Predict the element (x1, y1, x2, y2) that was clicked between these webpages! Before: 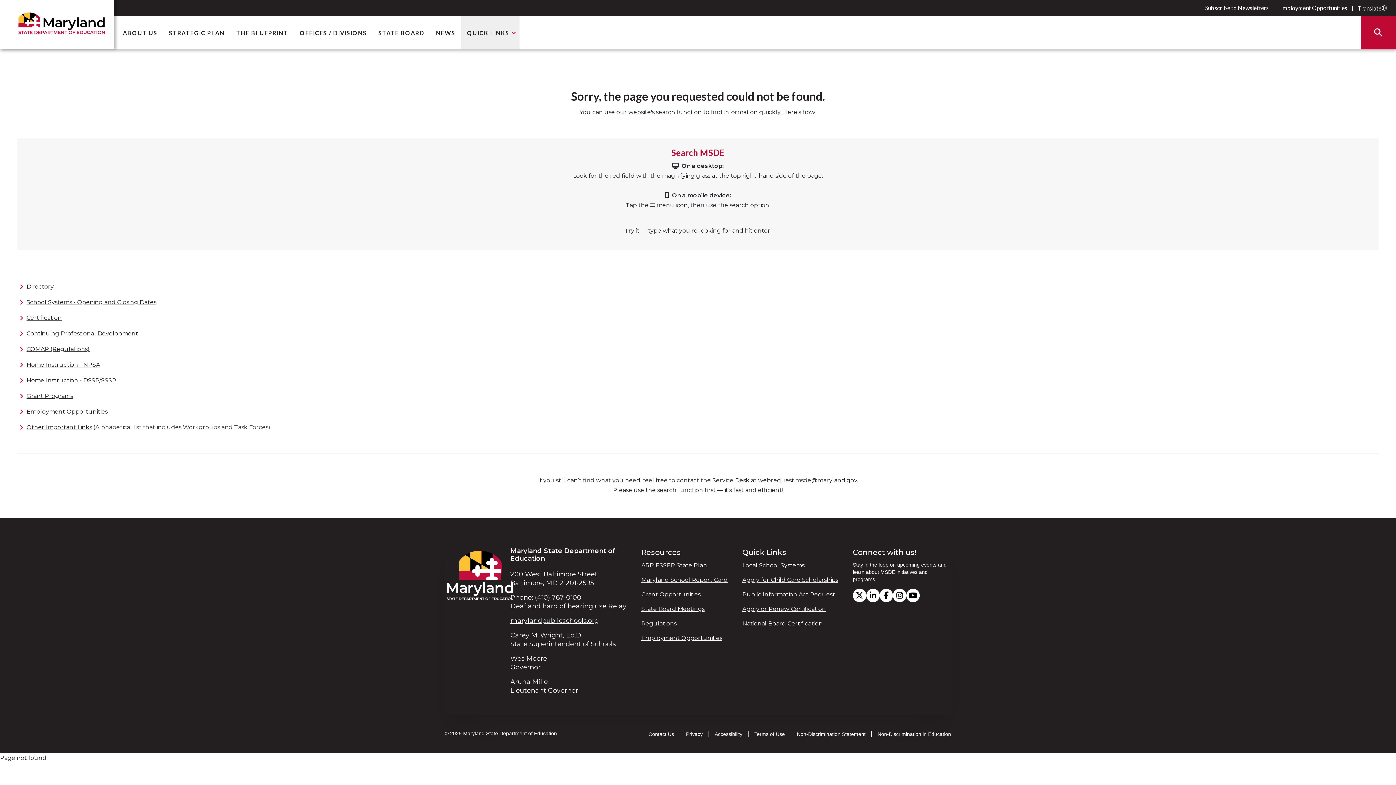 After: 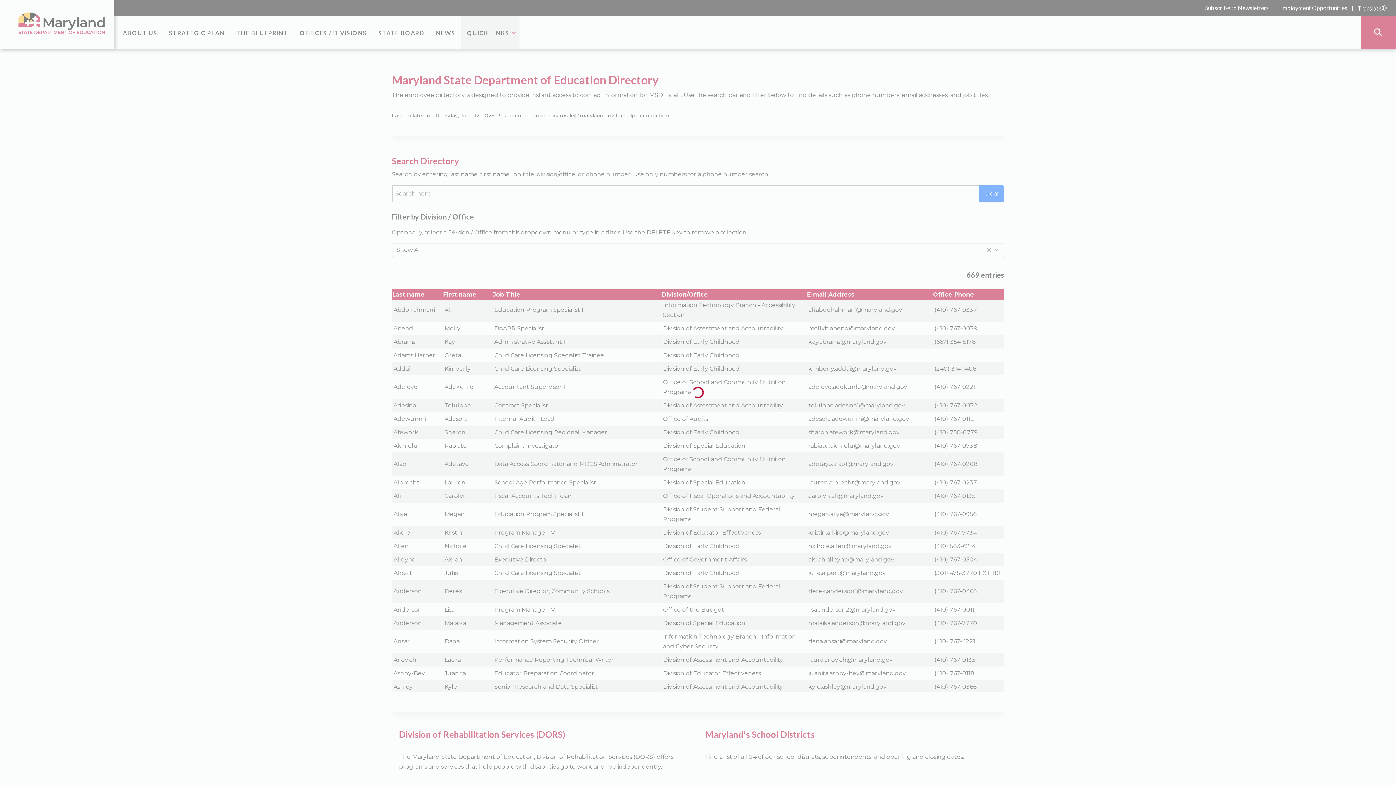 Action: bbox: (26, 283, 53, 290) label: Directory